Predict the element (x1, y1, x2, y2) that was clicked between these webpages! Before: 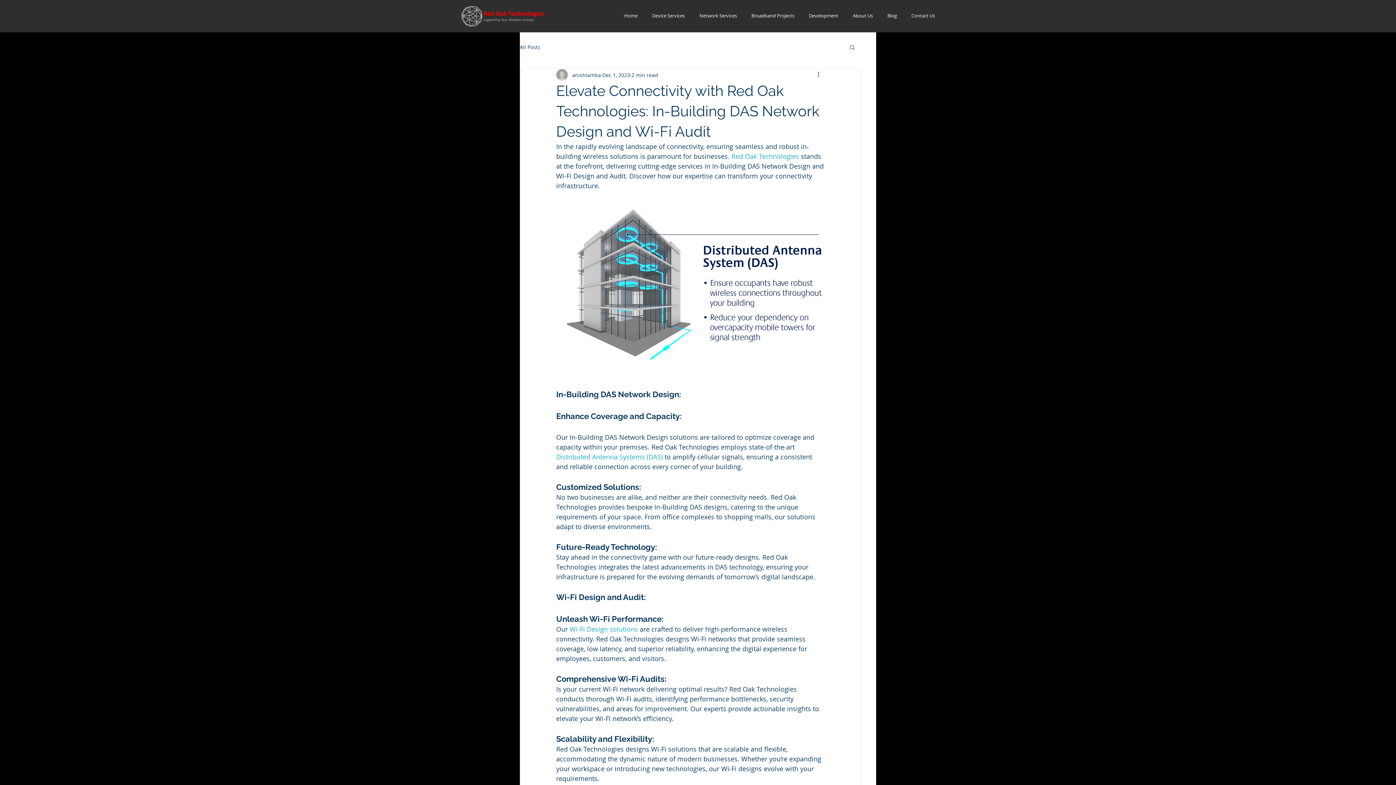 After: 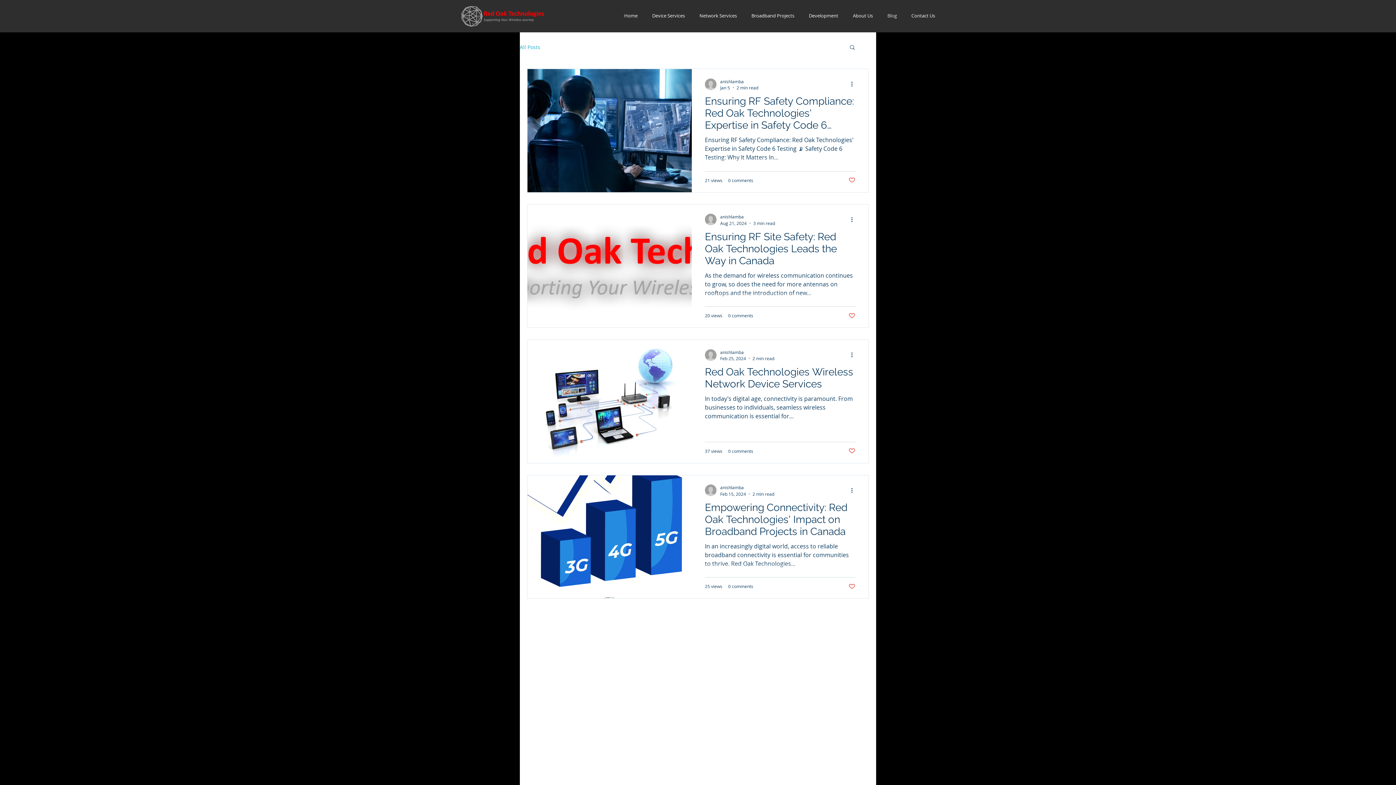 Action: label: Blog bbox: (880, 11, 904, 20)